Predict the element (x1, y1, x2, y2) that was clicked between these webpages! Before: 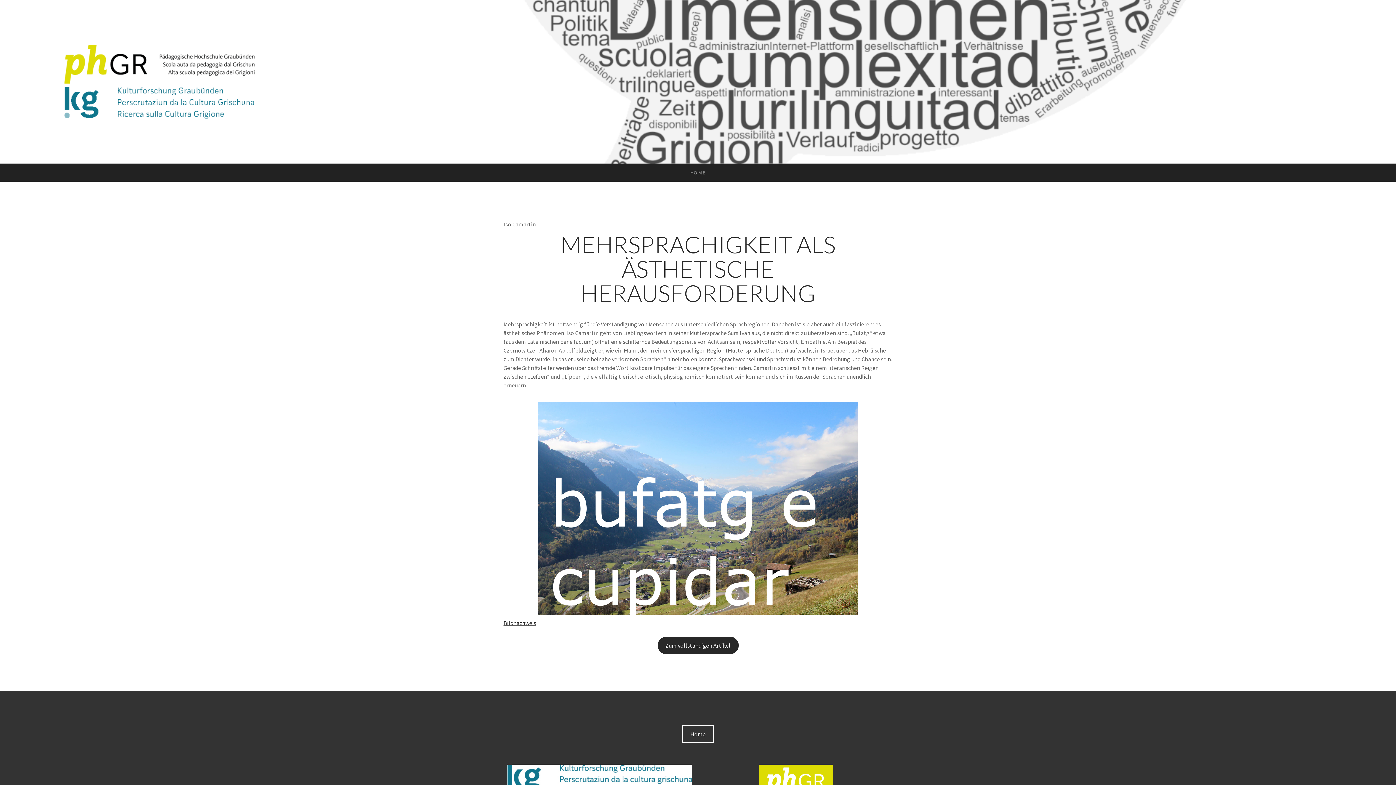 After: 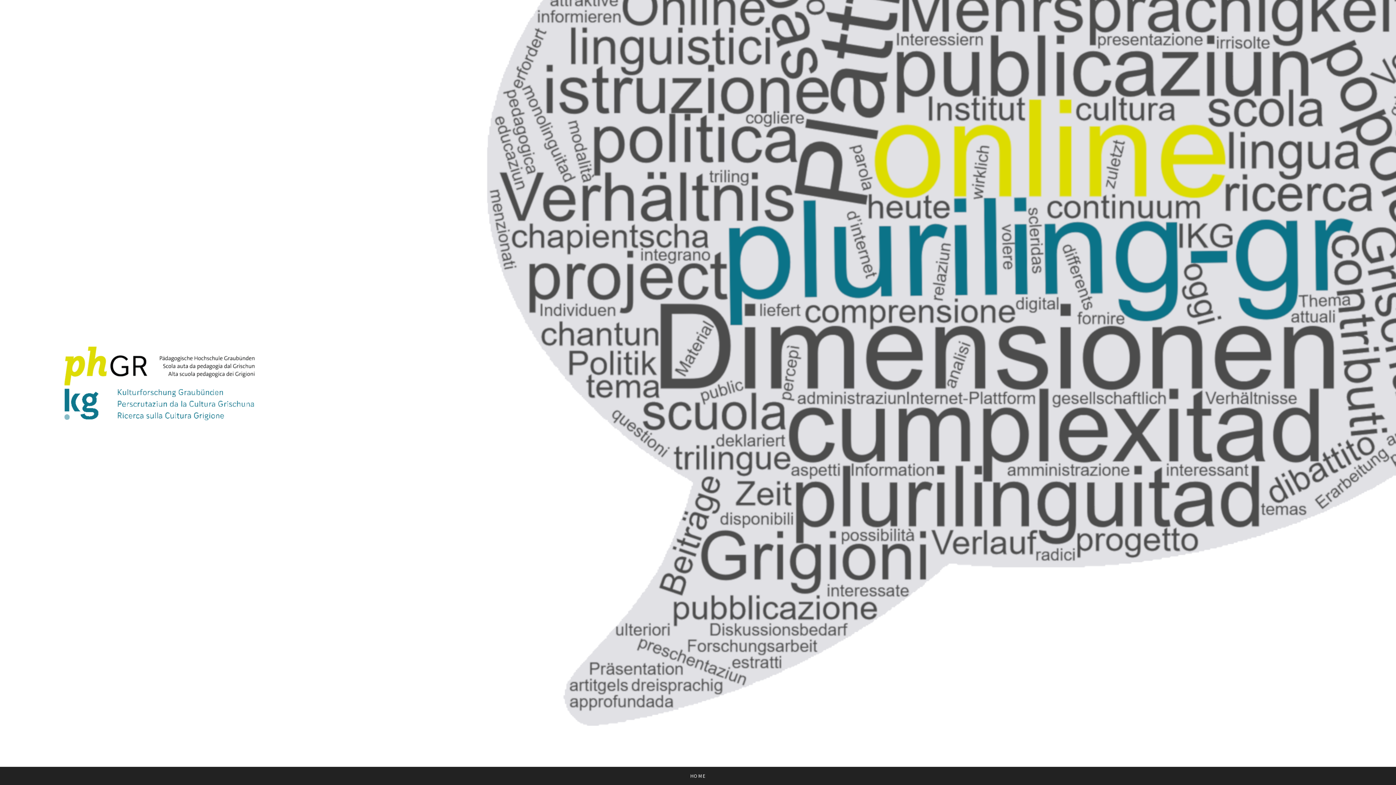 Action: bbox: (684, 163, 711, 181) label: HOME